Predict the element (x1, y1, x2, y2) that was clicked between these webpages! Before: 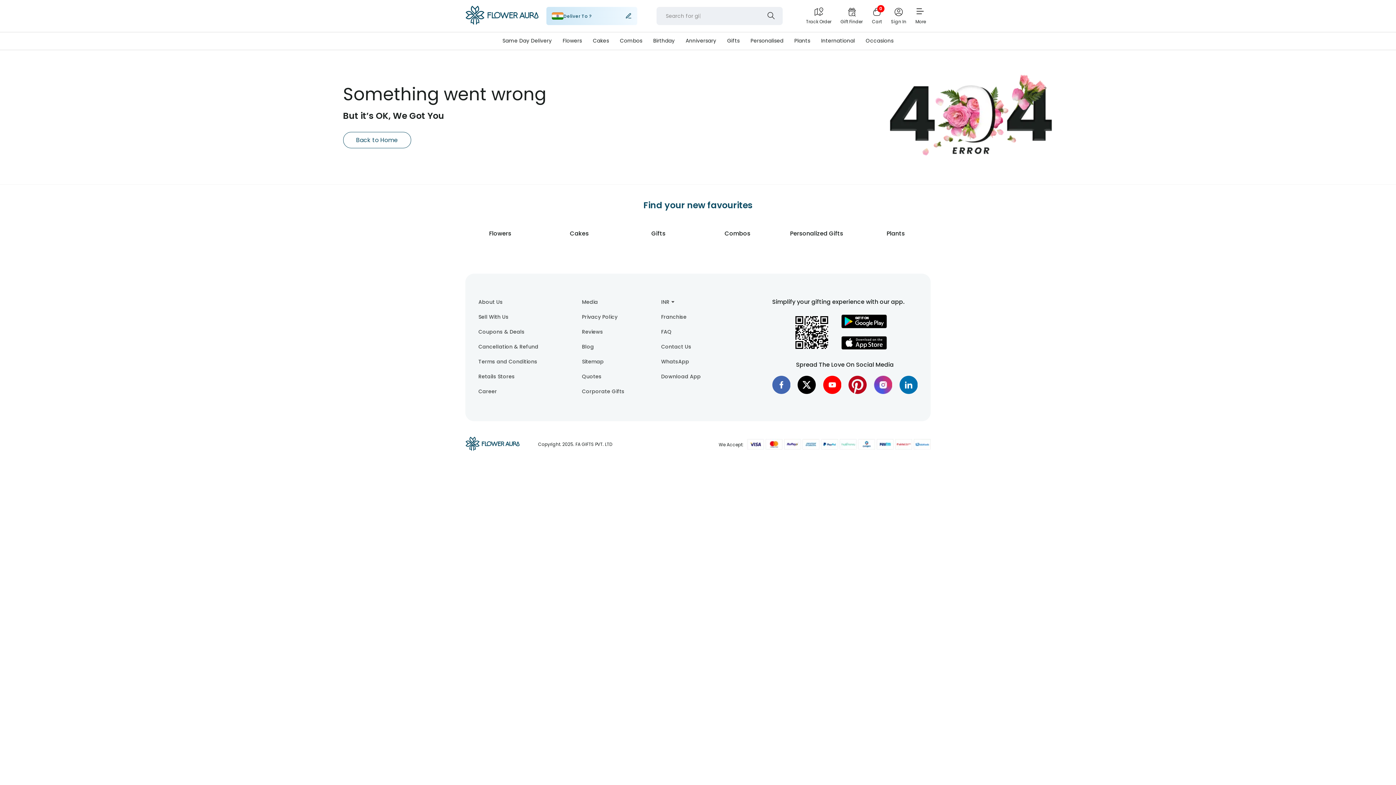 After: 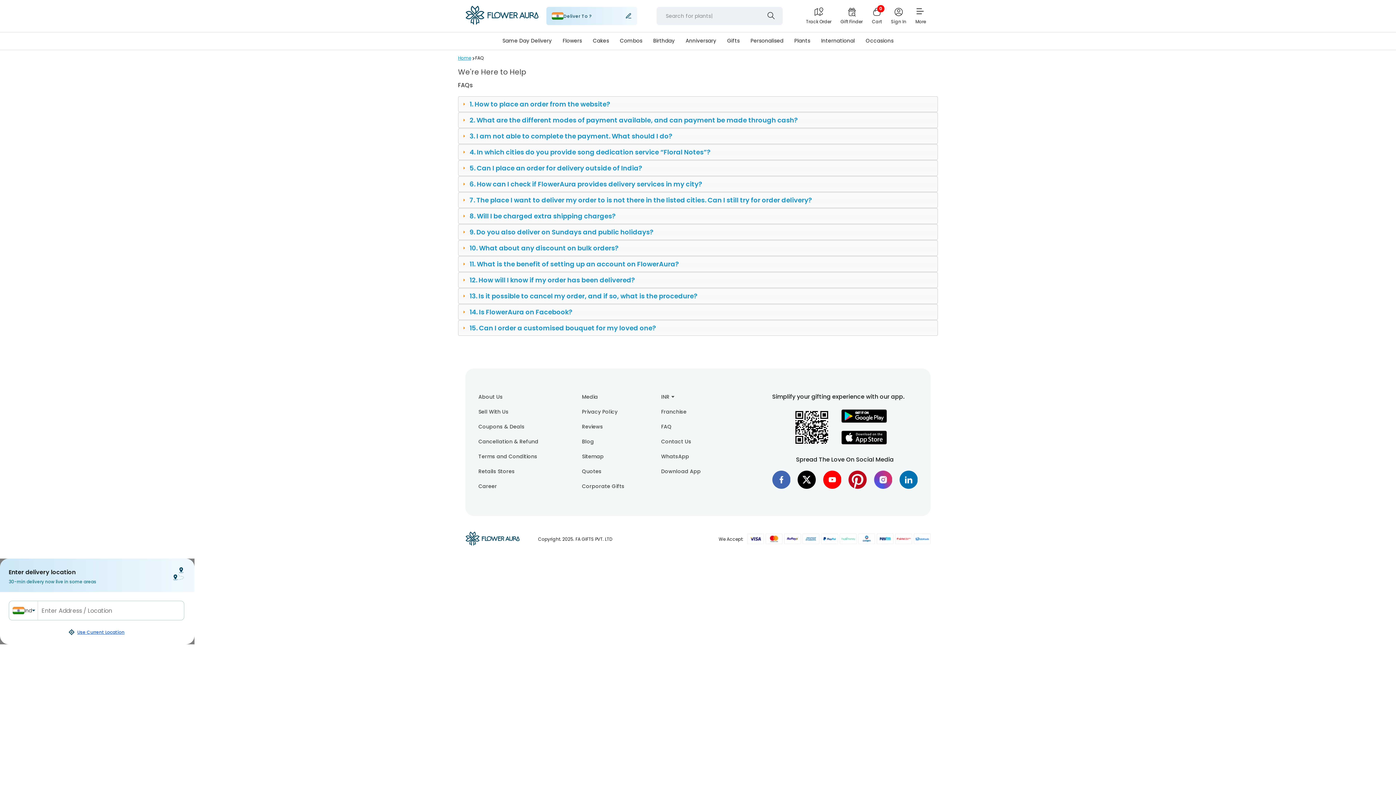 Action: bbox: (661, 328, 671, 335) label: FAQ